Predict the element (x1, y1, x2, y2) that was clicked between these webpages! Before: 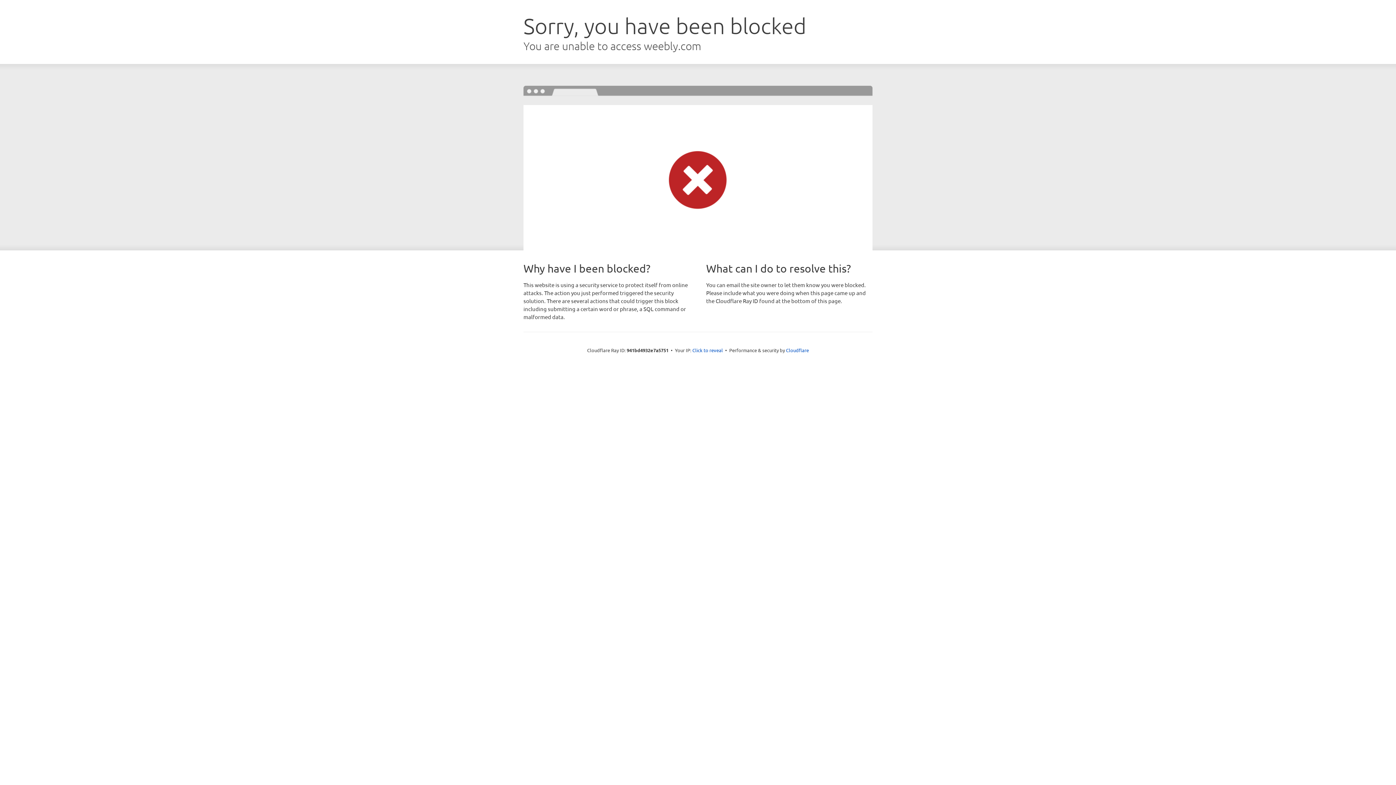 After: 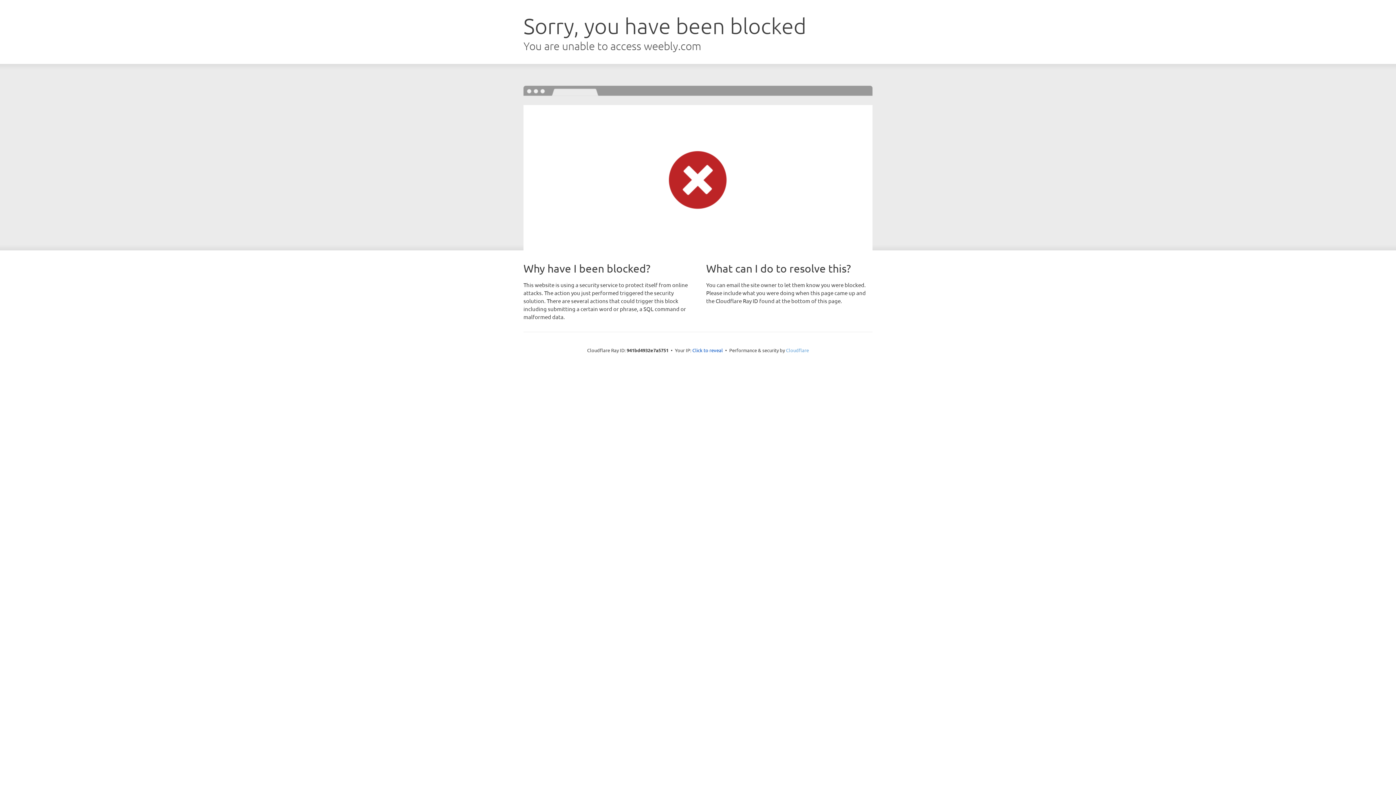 Action: label: Cloudflare bbox: (786, 347, 809, 353)